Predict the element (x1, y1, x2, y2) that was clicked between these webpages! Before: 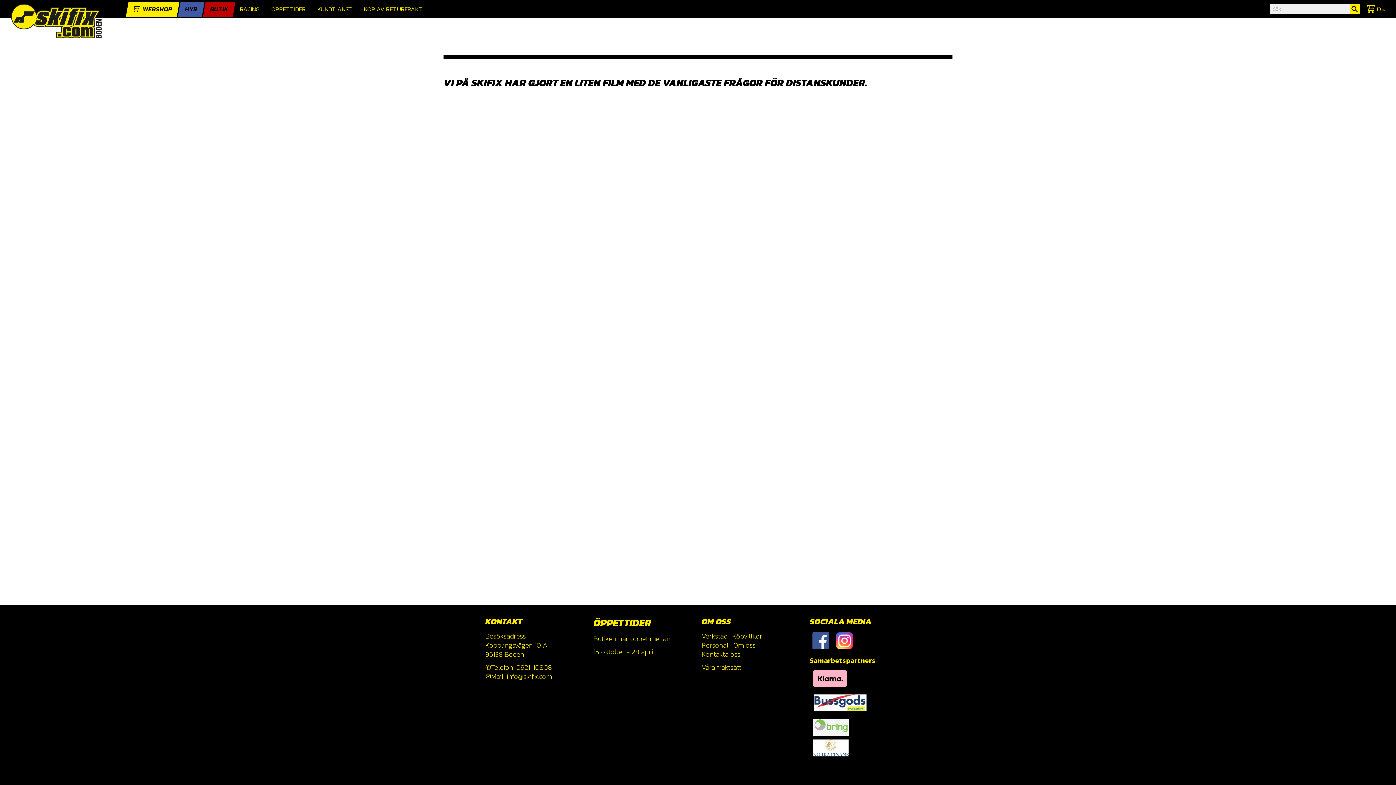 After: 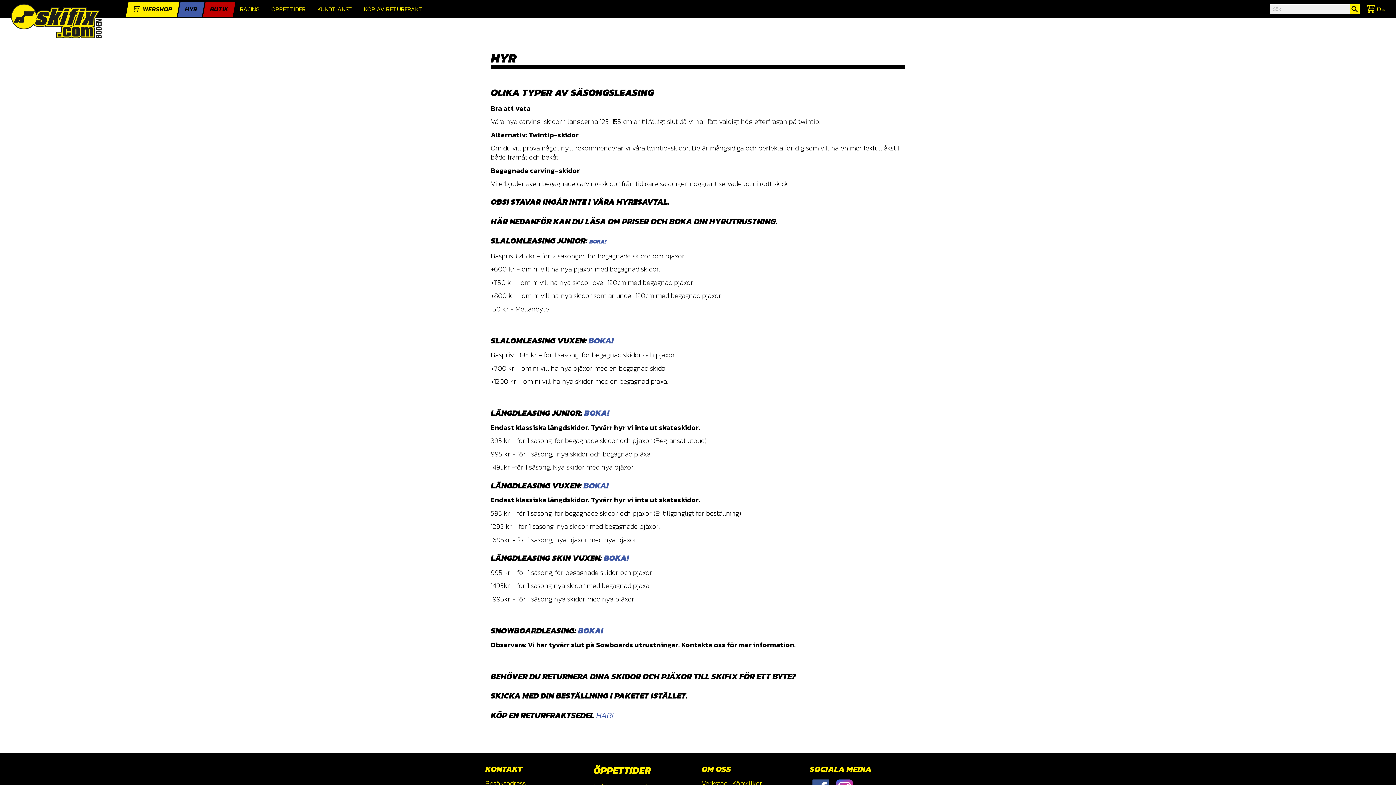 Action: label: HYR bbox: (177, 1, 204, 16)